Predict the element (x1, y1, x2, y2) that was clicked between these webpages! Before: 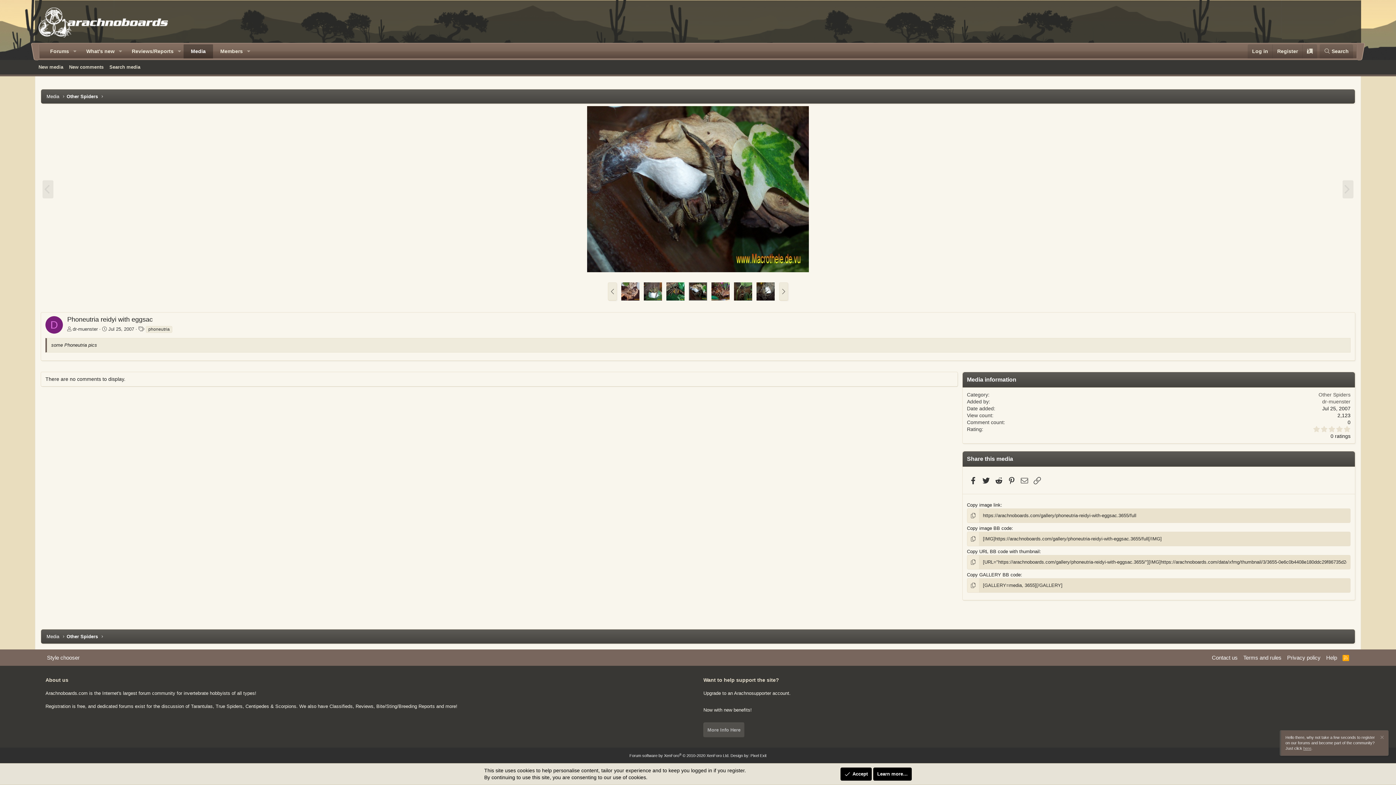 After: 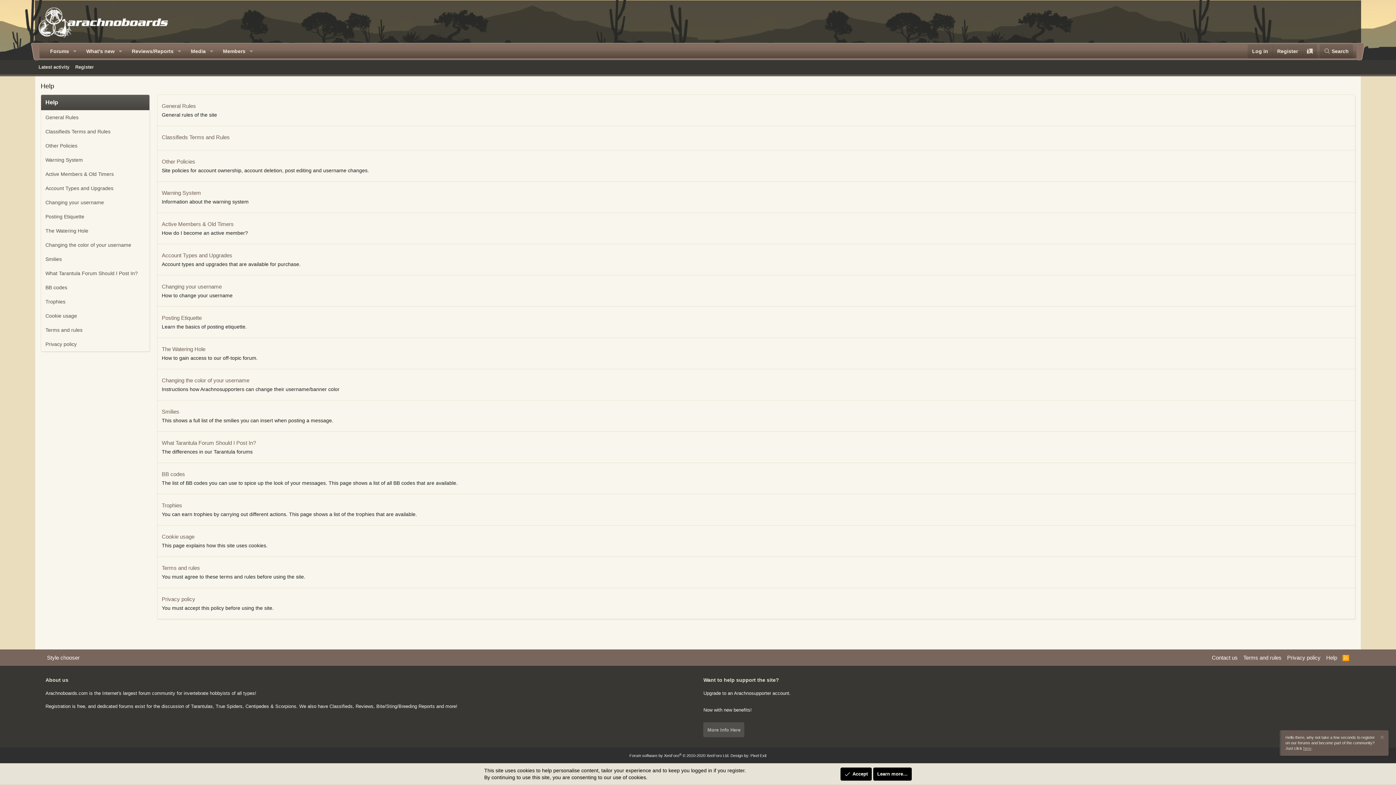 Action: bbox: (1325, 654, 1338, 661) label: Help